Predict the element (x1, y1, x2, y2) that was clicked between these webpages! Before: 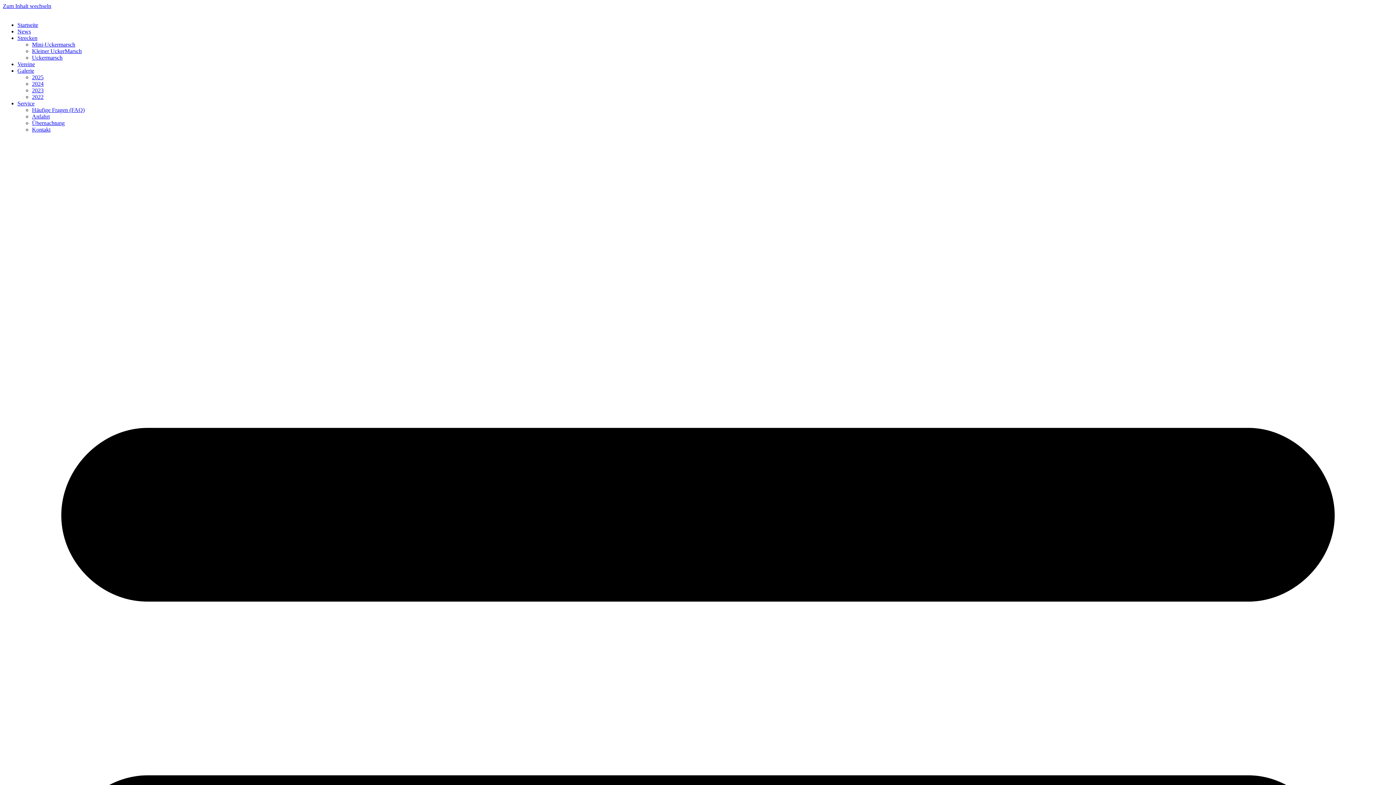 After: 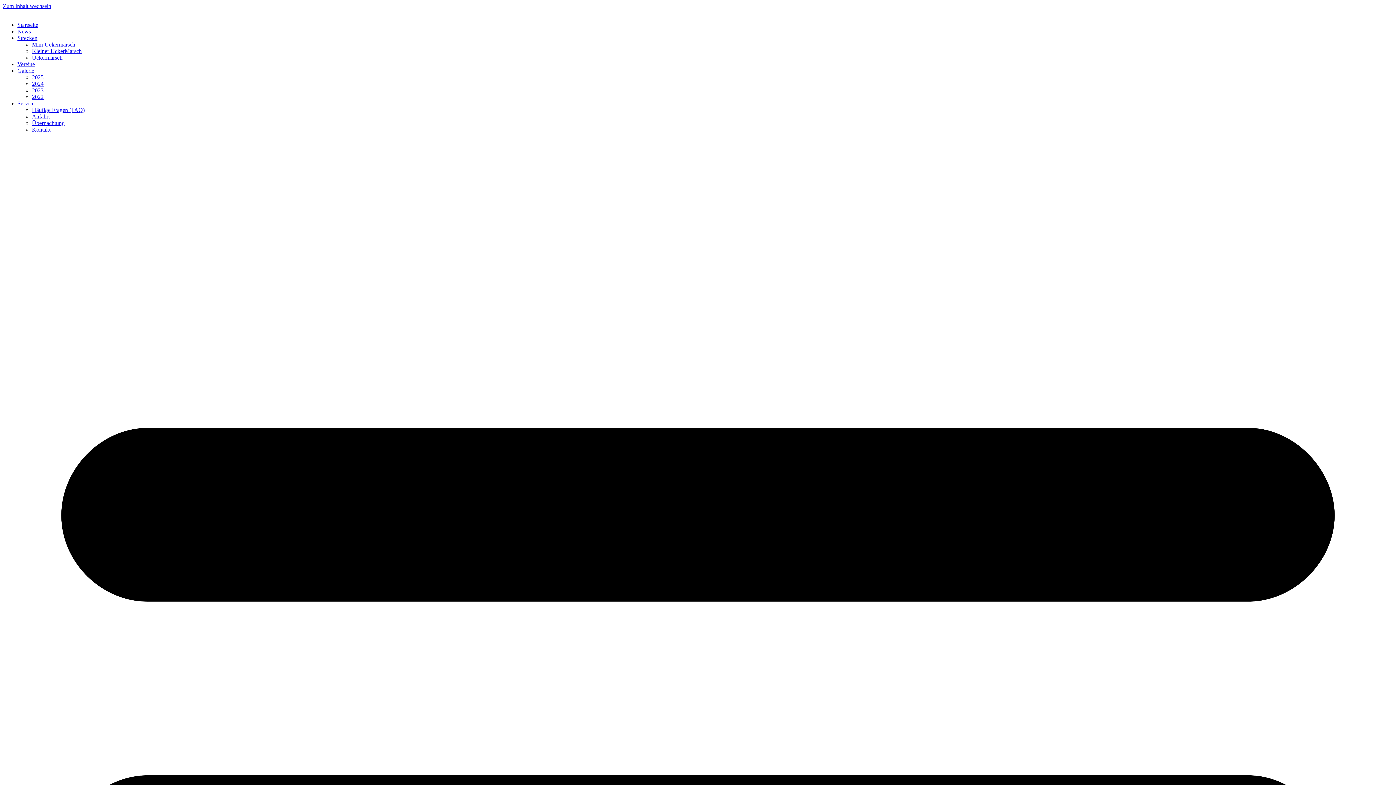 Action: bbox: (32, 80, 43, 86) label: 2024